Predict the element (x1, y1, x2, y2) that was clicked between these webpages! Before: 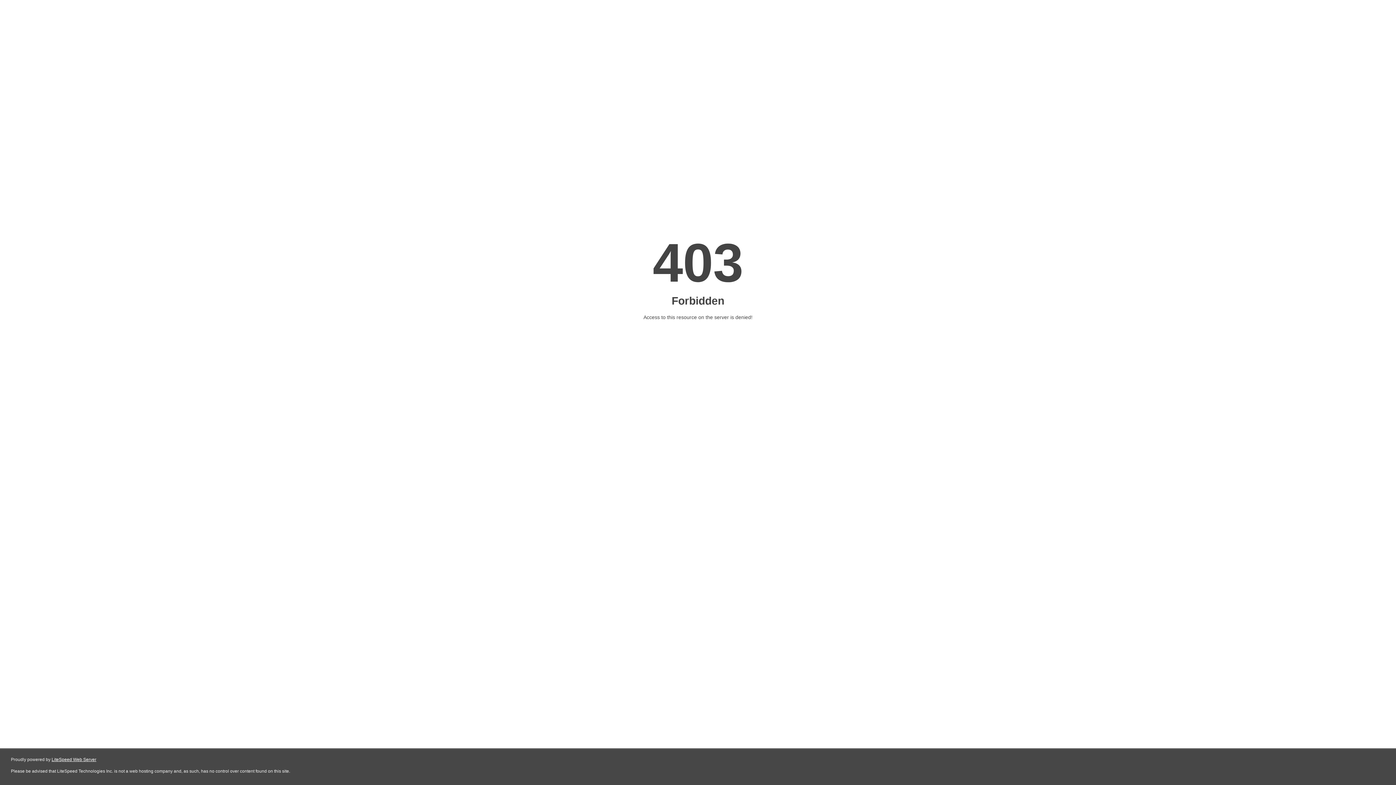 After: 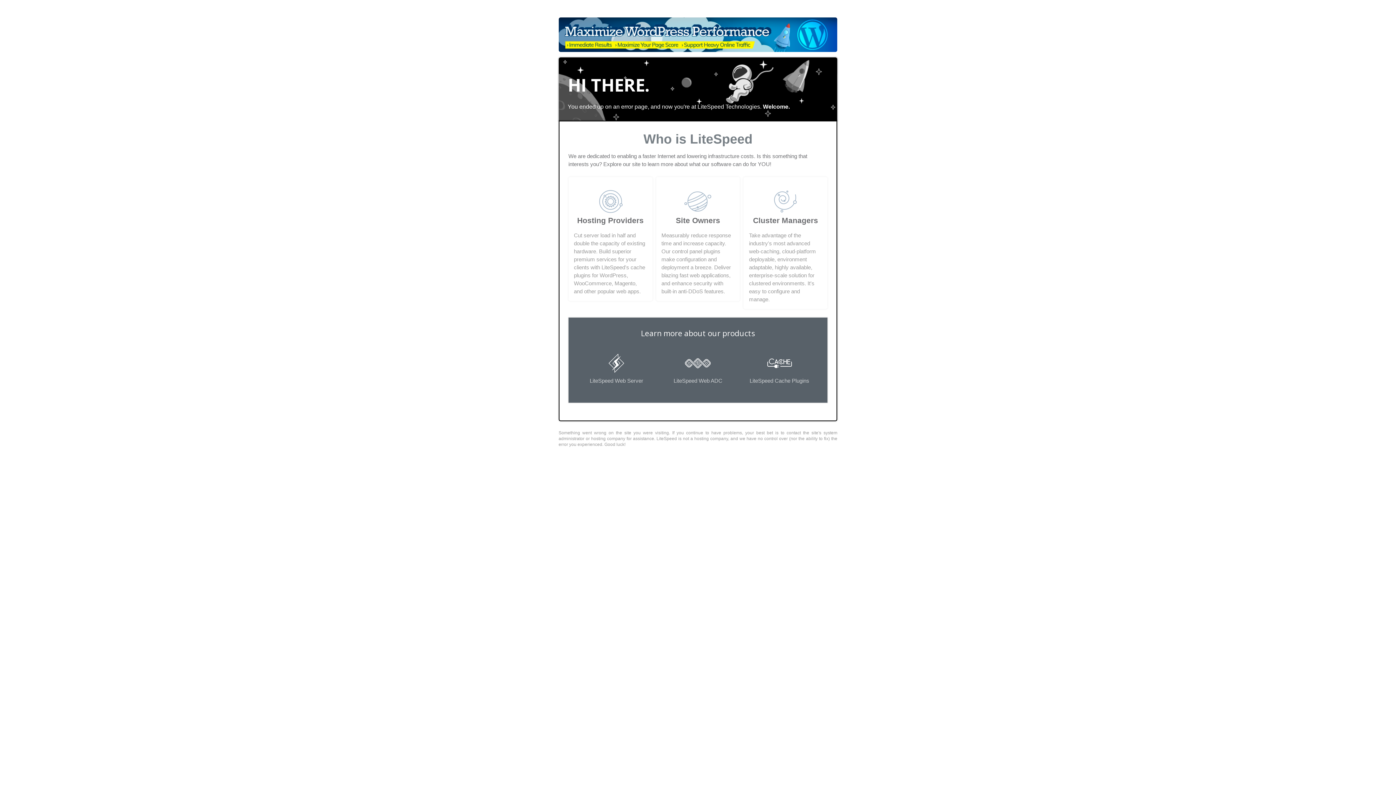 Action: label: LiteSpeed Web Server bbox: (51, 757, 96, 762)